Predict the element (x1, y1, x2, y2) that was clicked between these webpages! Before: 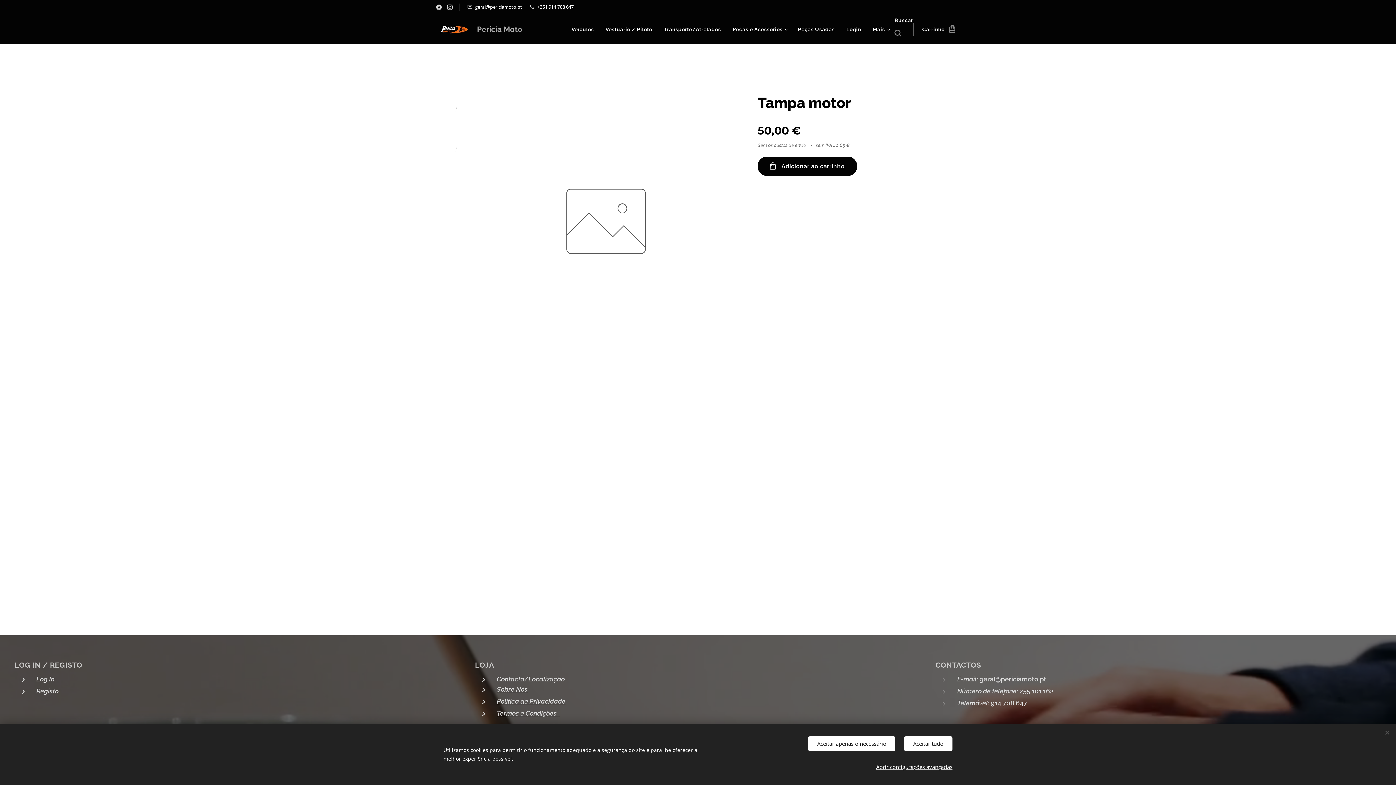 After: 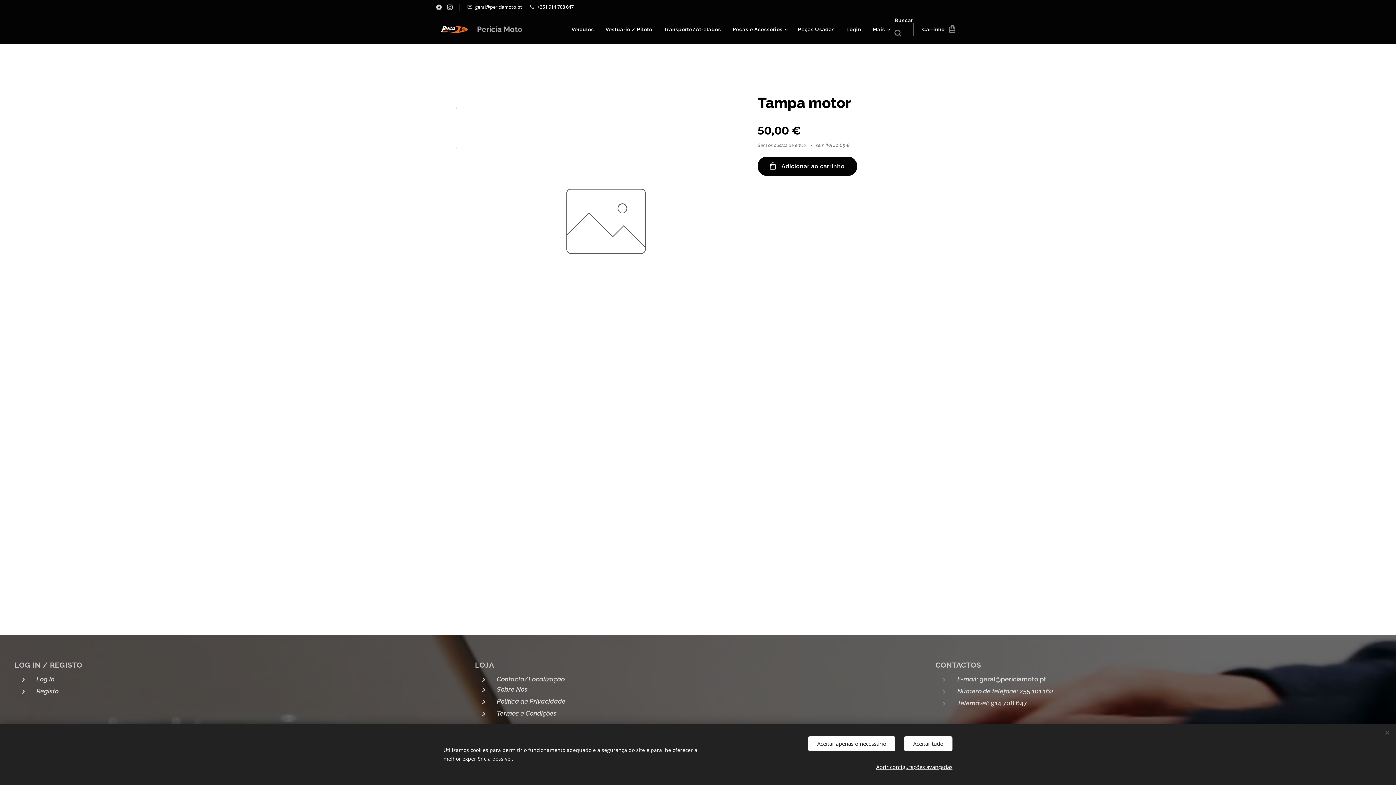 Action: label: 255 101 162 bbox: (1019, 687, 1053, 695)